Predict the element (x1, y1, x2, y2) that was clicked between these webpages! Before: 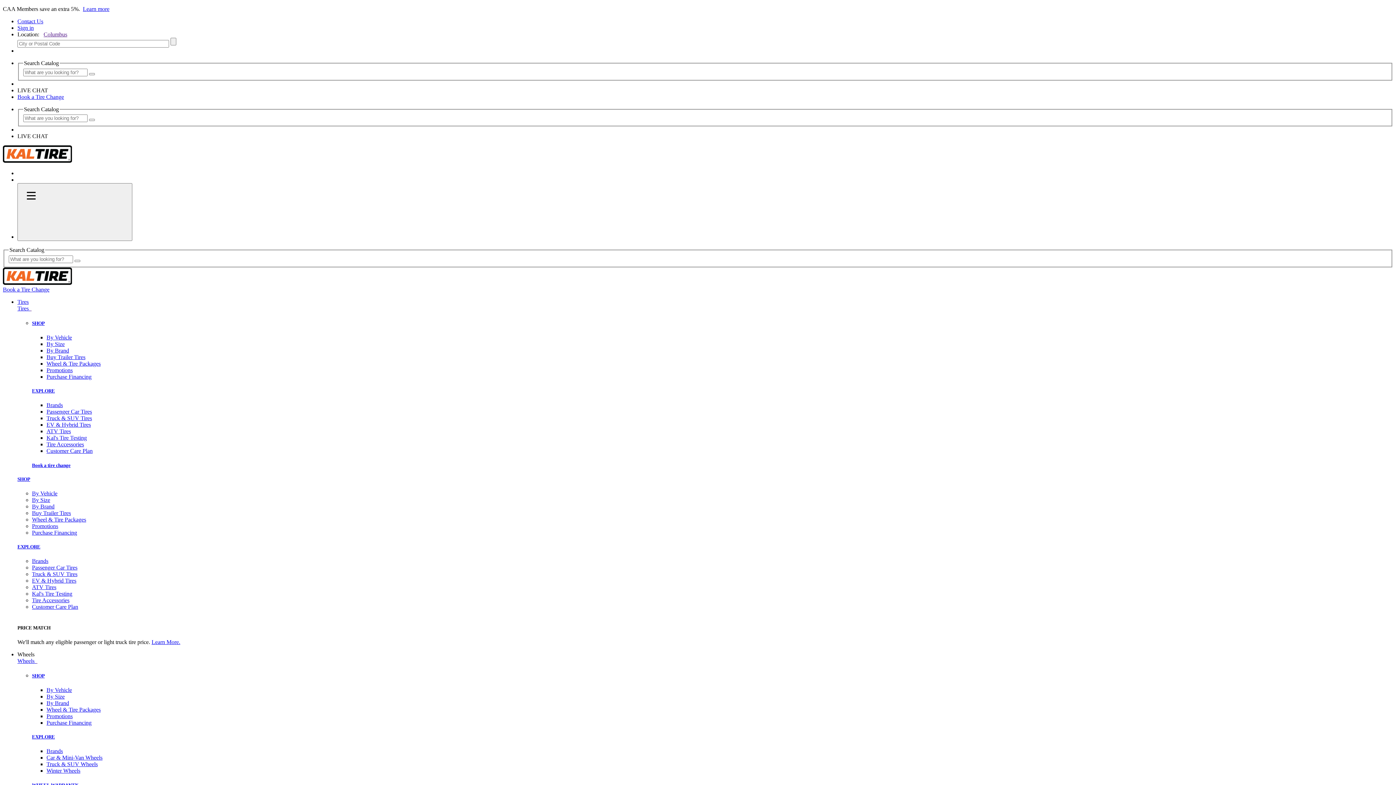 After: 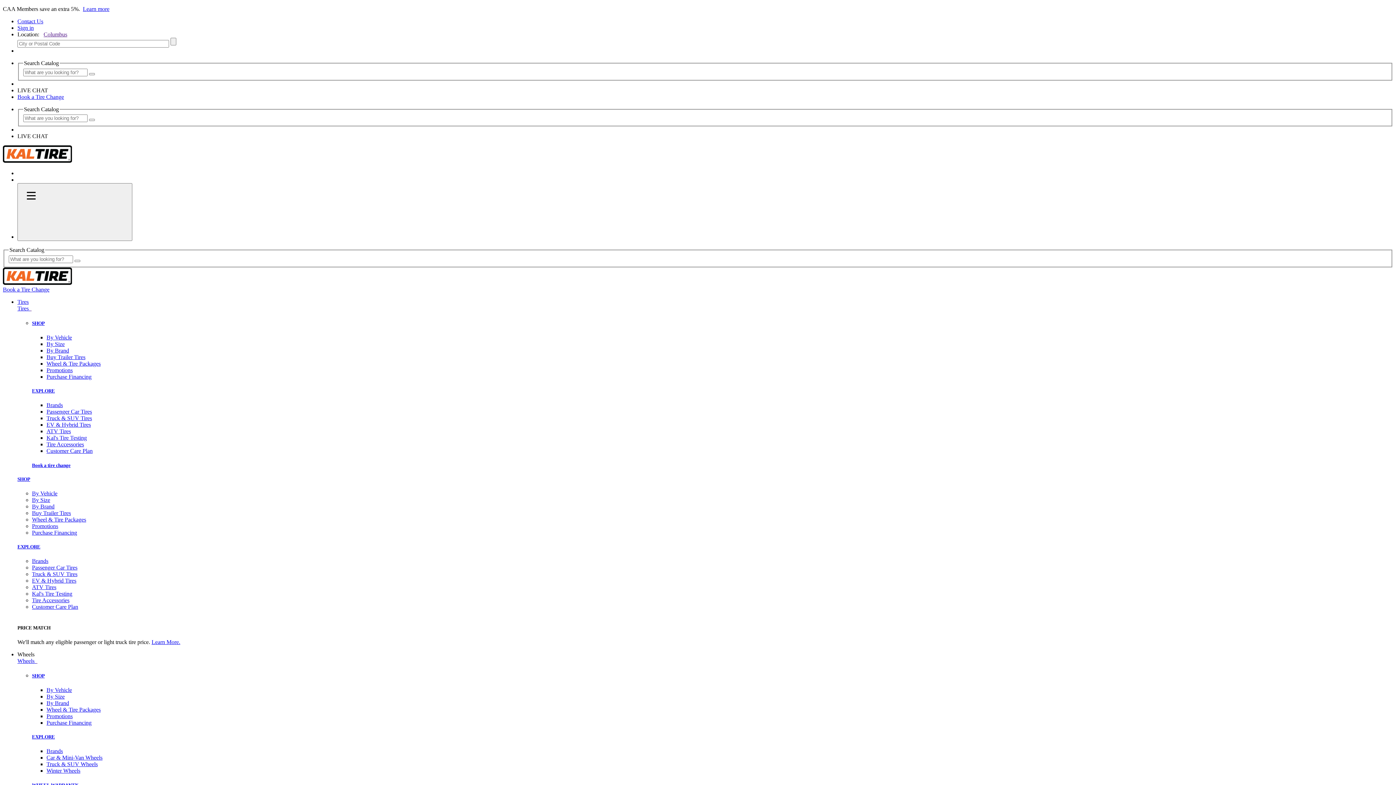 Action: label: Learn More. bbox: (151, 639, 180, 645)